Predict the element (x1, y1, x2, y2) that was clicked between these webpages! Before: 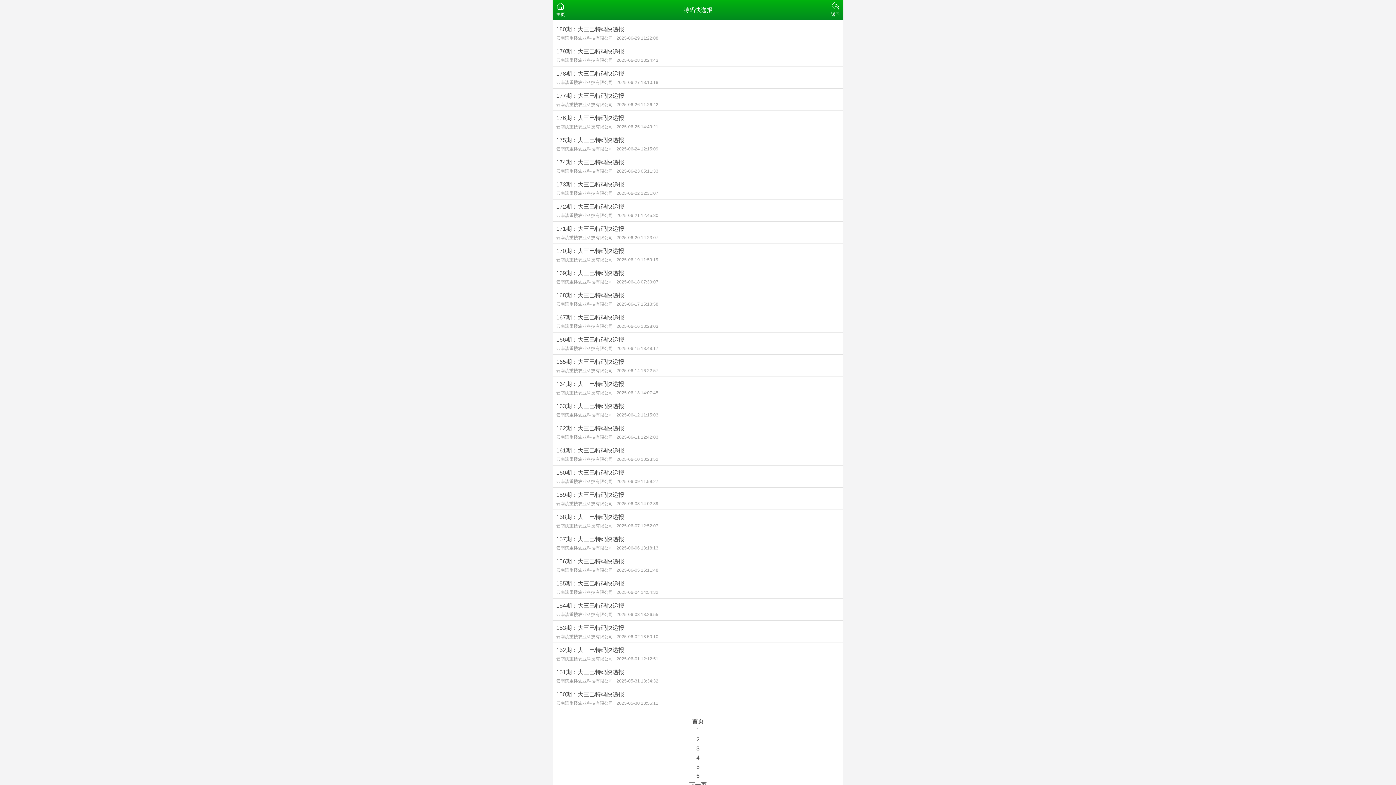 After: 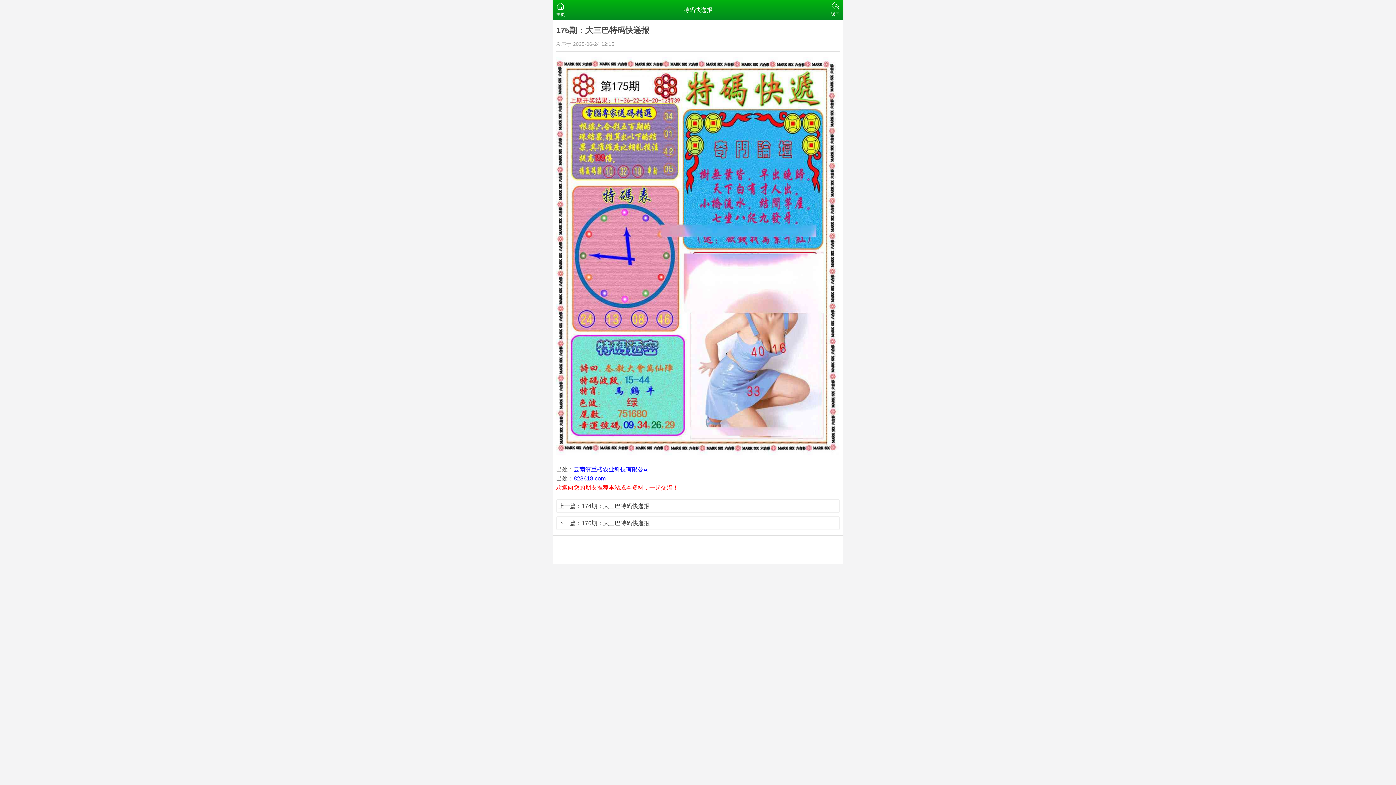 Action: label: 175期：大三巴特码快递报
云南滇重楼农业科技有限公司2025-06-24 12:15:09 bbox: (552, 133, 843, 154)